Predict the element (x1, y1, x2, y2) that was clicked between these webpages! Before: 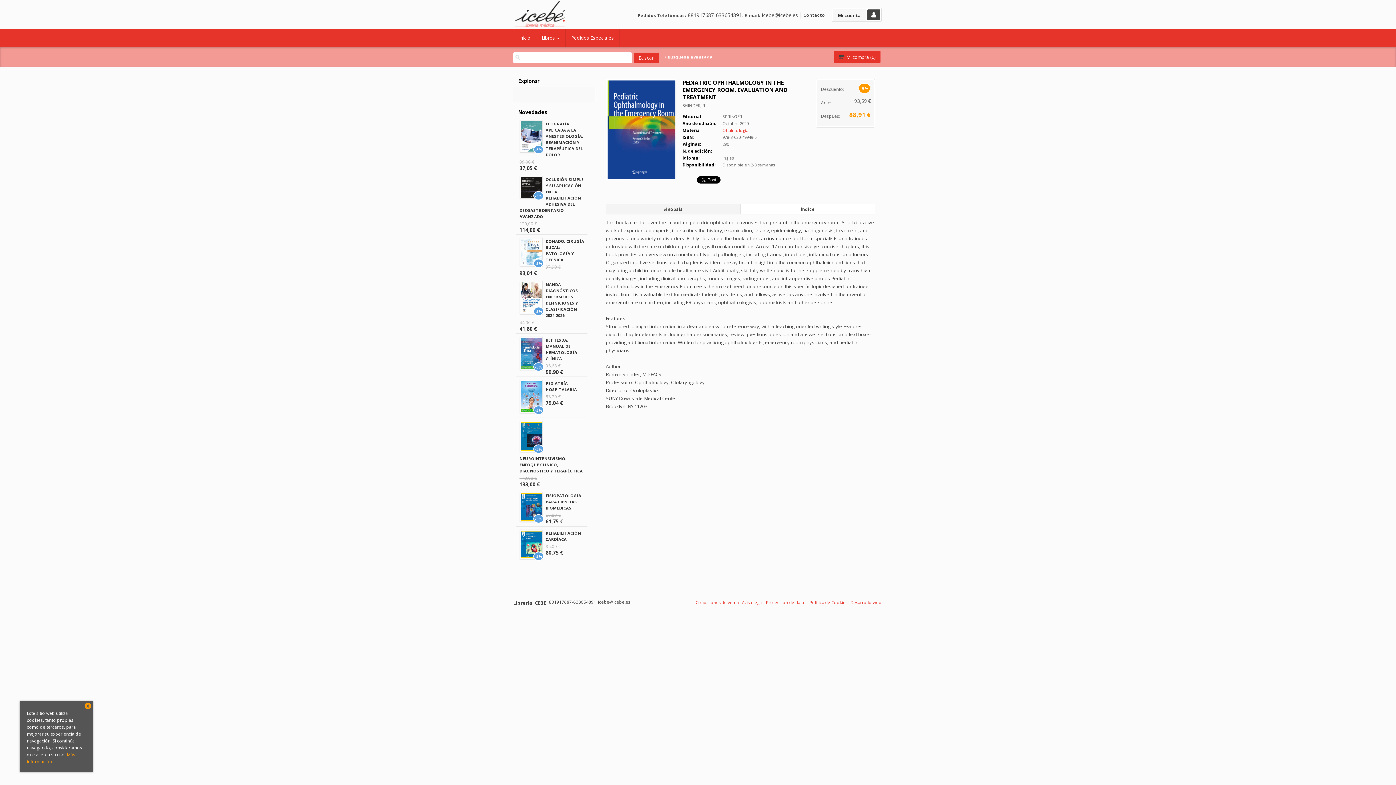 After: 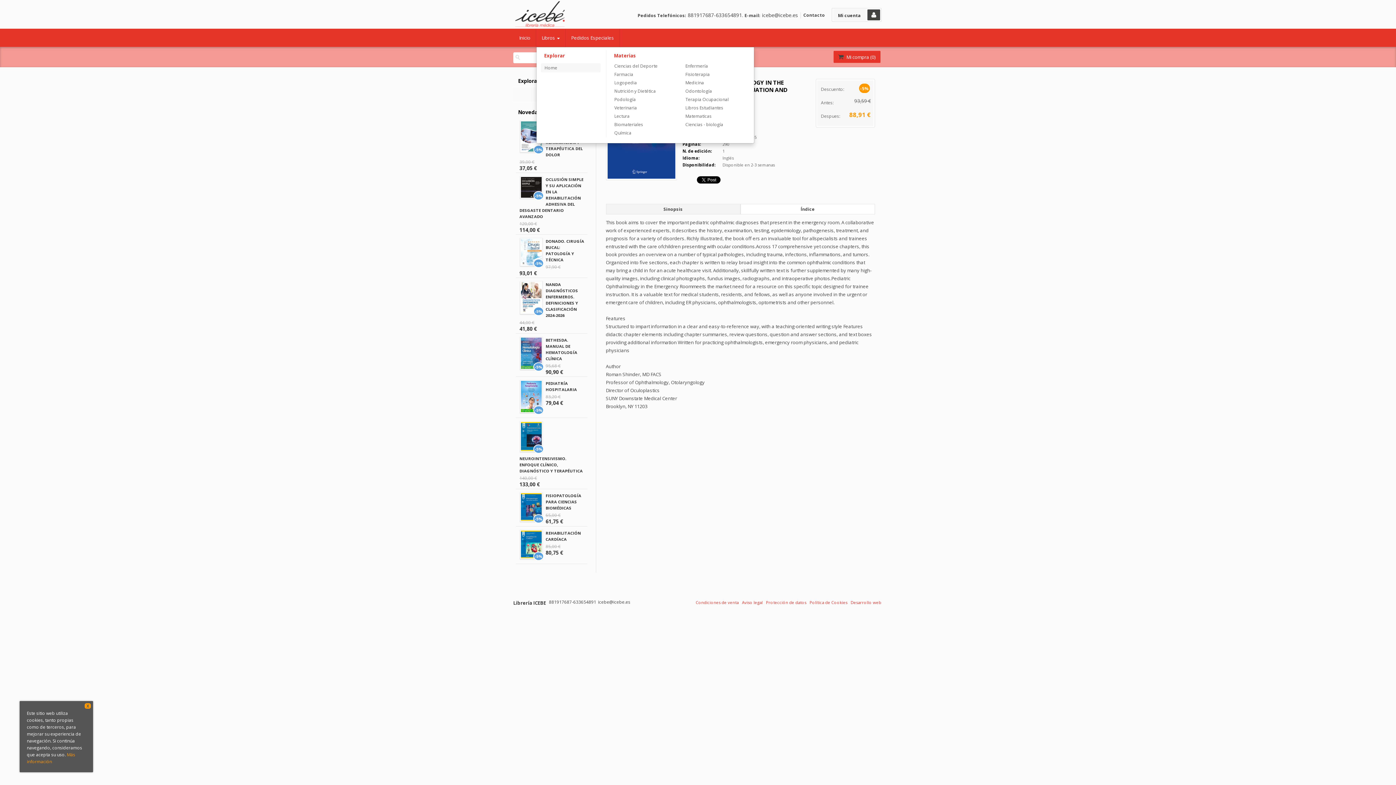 Action: label: Libros  bbox: (536, 28, 565, 46)